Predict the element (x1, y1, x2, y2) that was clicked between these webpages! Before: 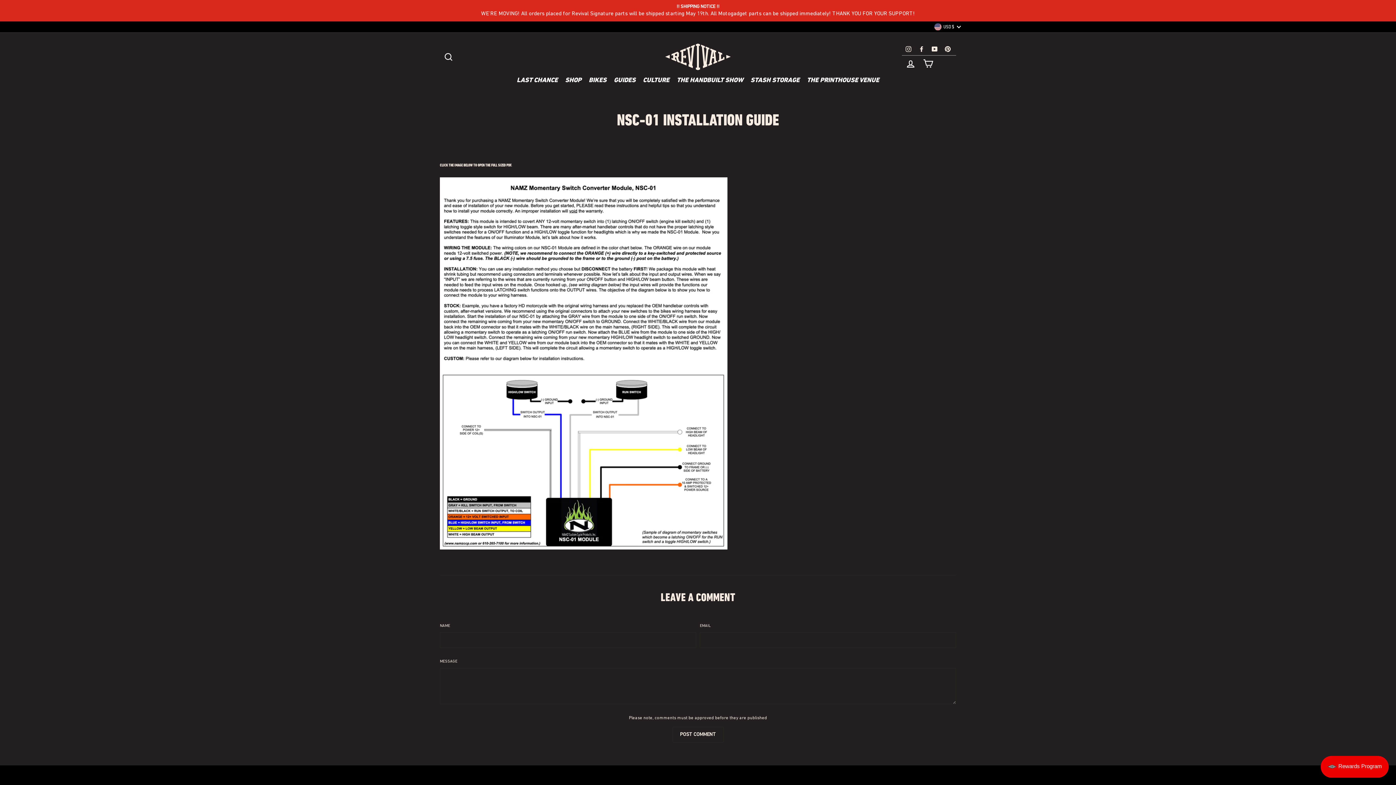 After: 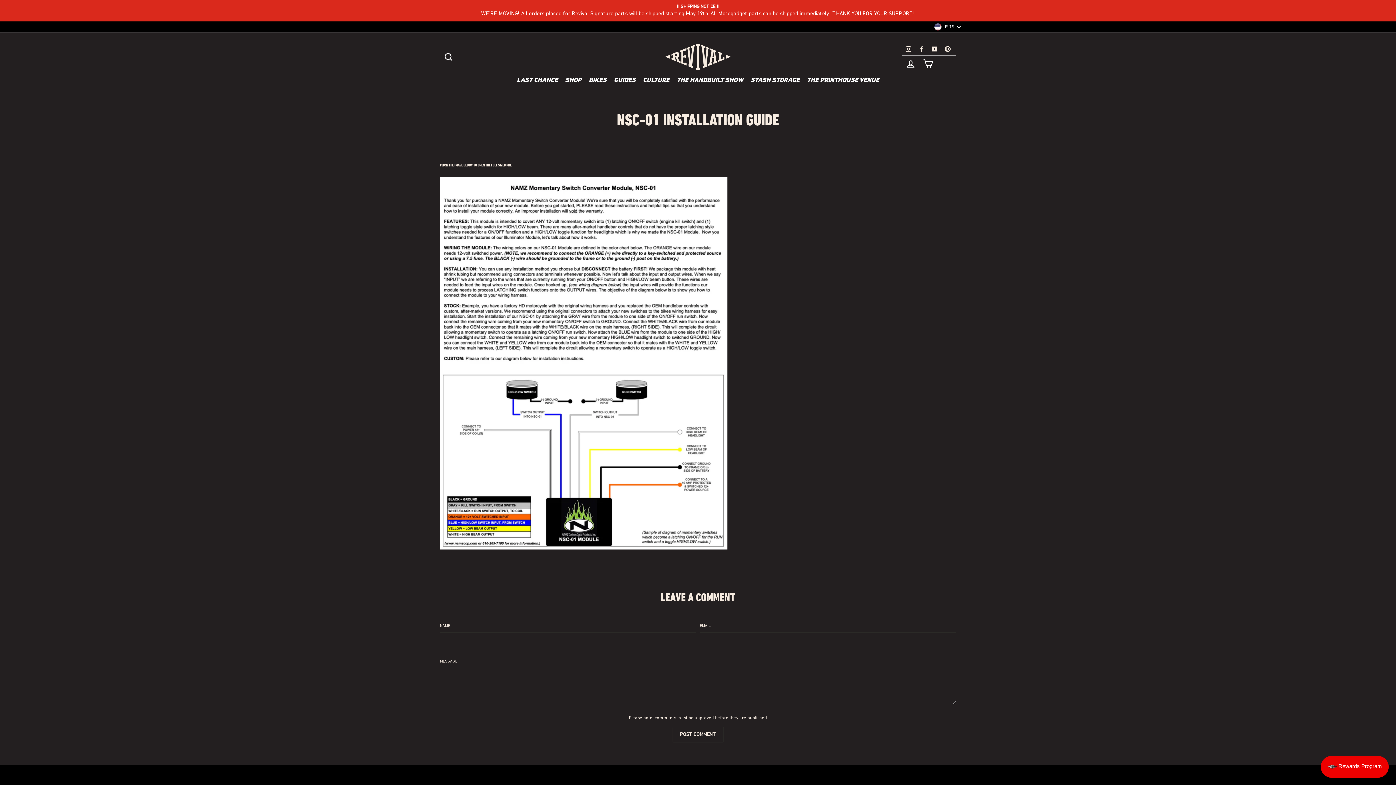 Action: bbox: (440, 543, 727, 552)